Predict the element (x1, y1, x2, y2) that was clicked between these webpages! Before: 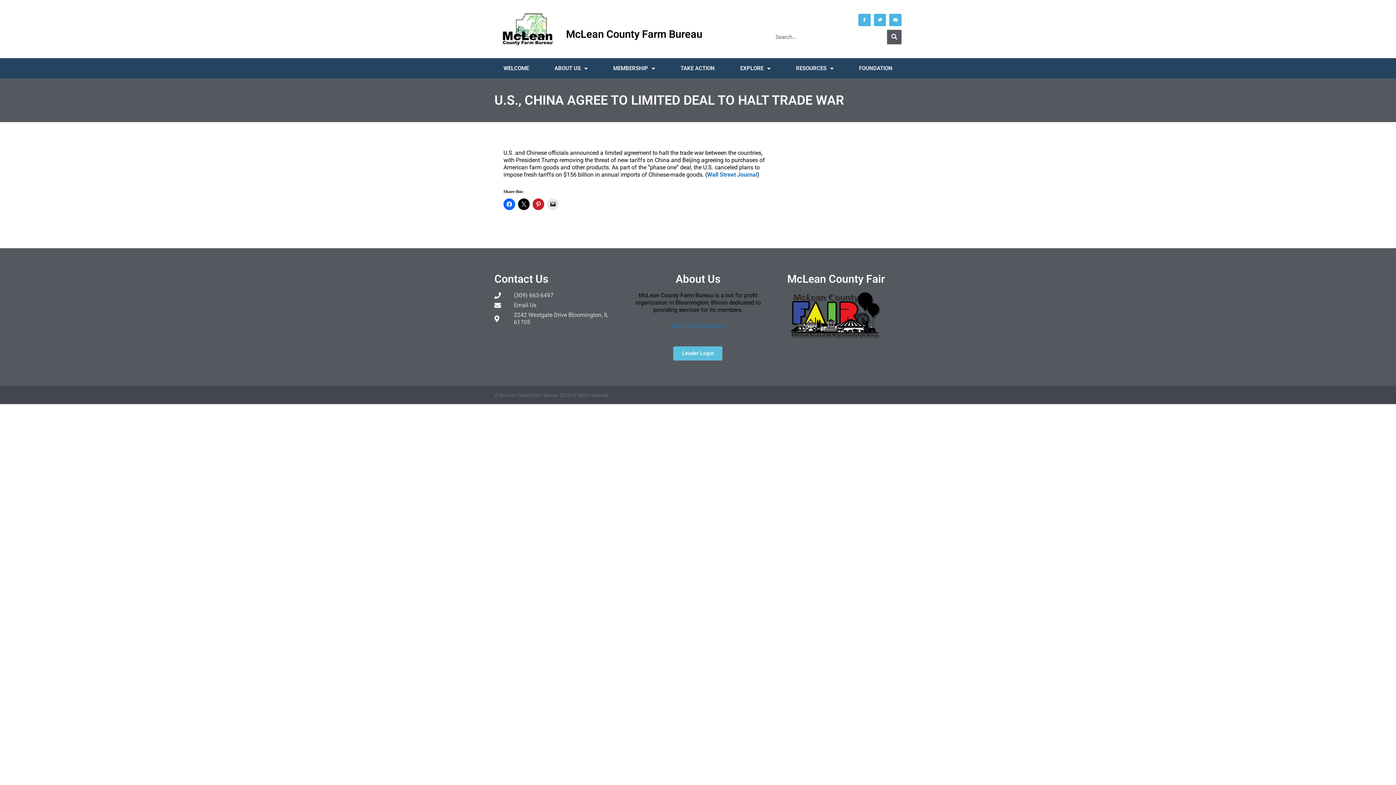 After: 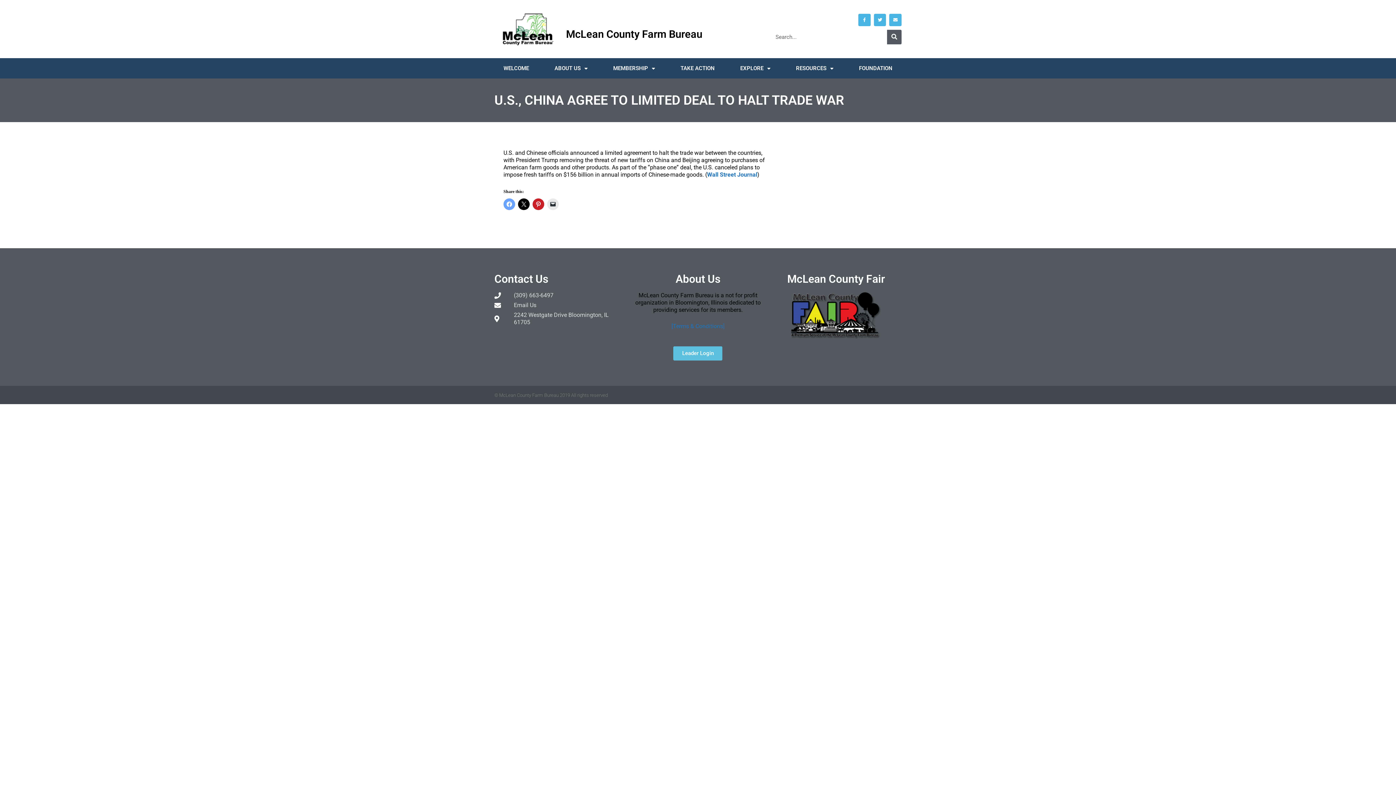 Action: bbox: (503, 198, 515, 210)